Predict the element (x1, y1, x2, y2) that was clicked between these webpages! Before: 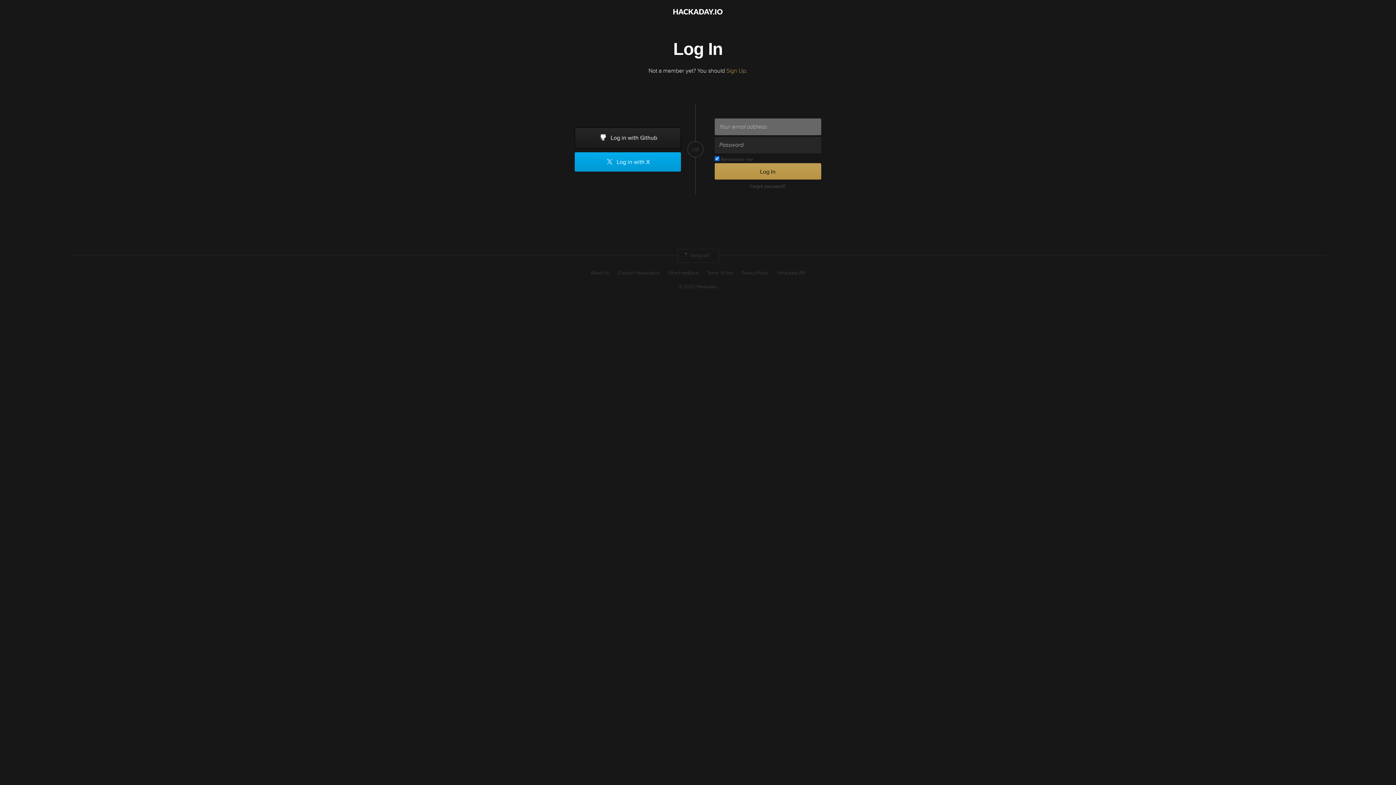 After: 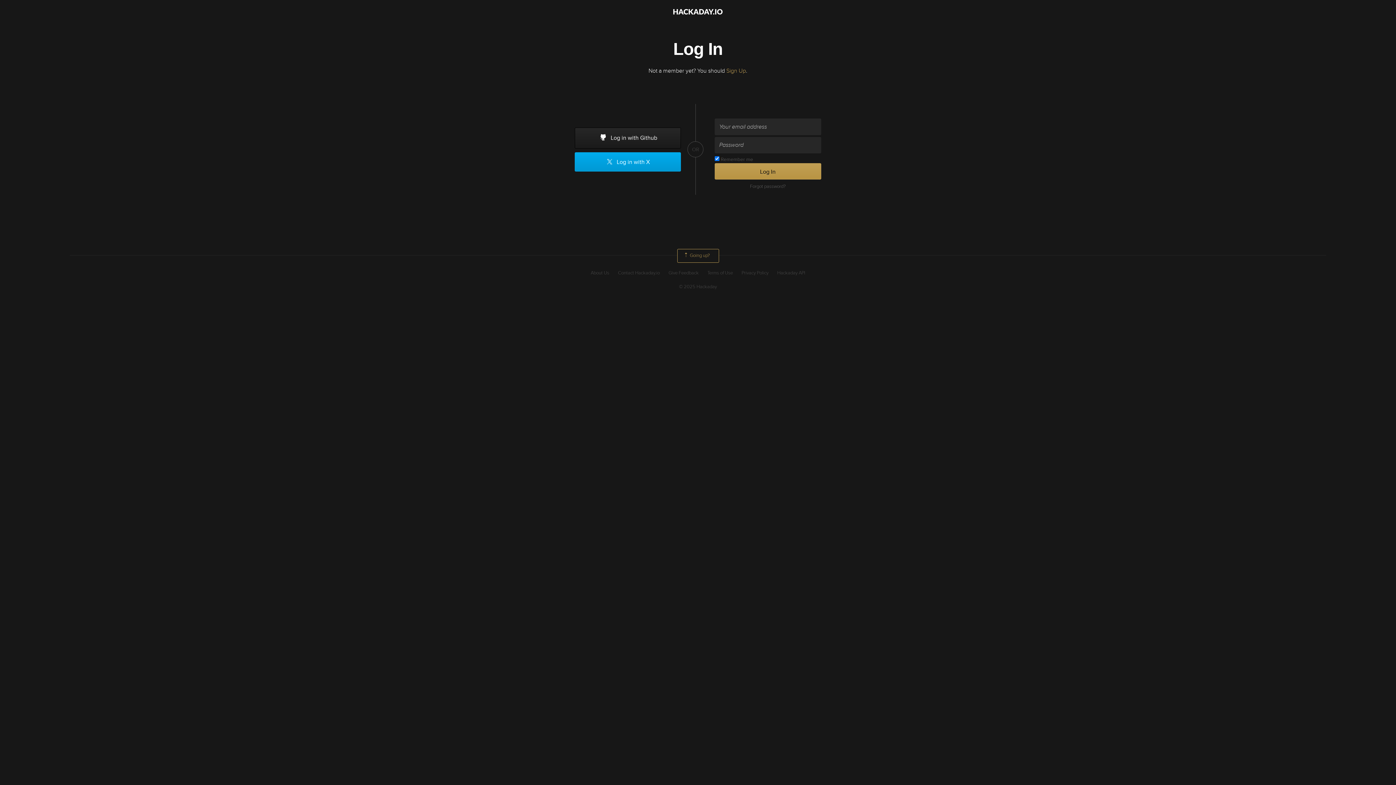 Action: label:  Going up? bbox: (677, 249, 719, 263)